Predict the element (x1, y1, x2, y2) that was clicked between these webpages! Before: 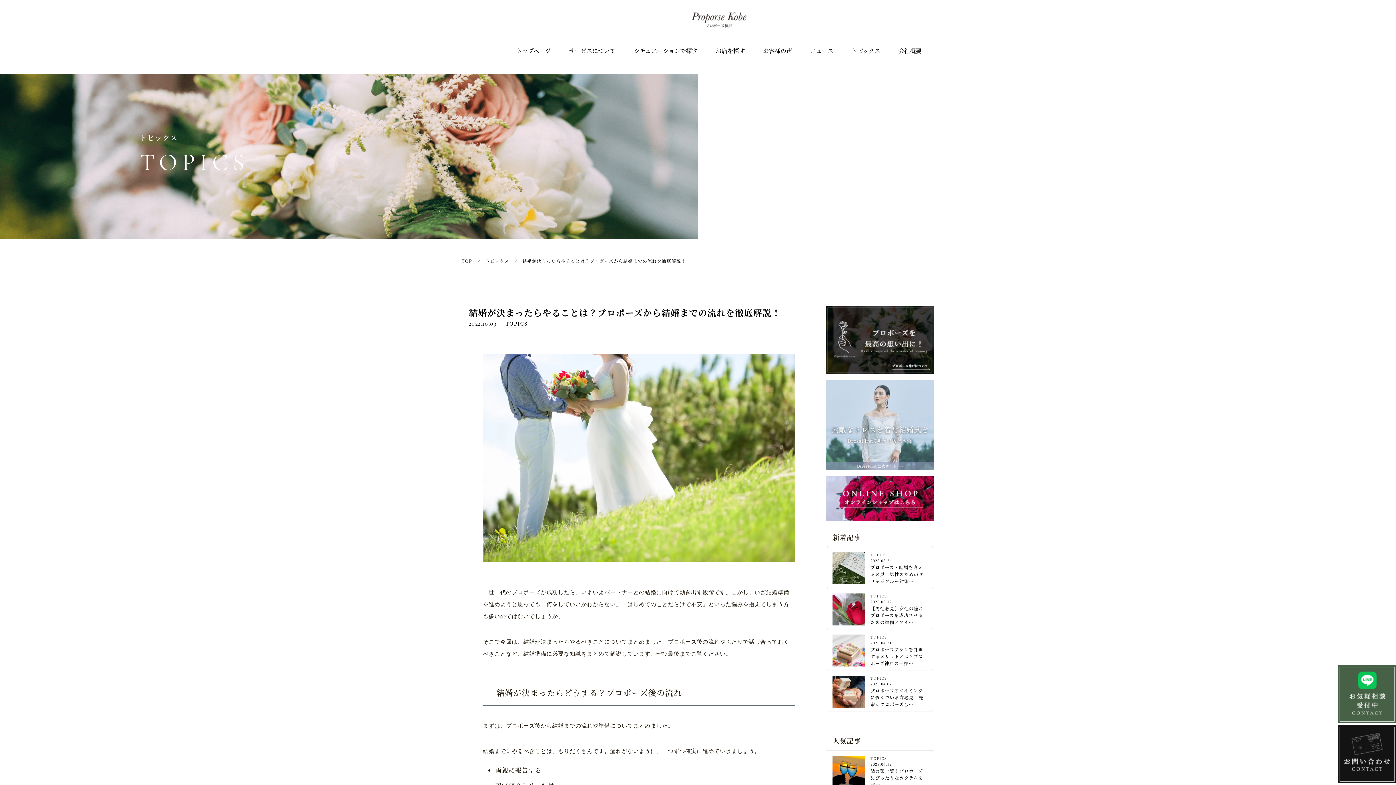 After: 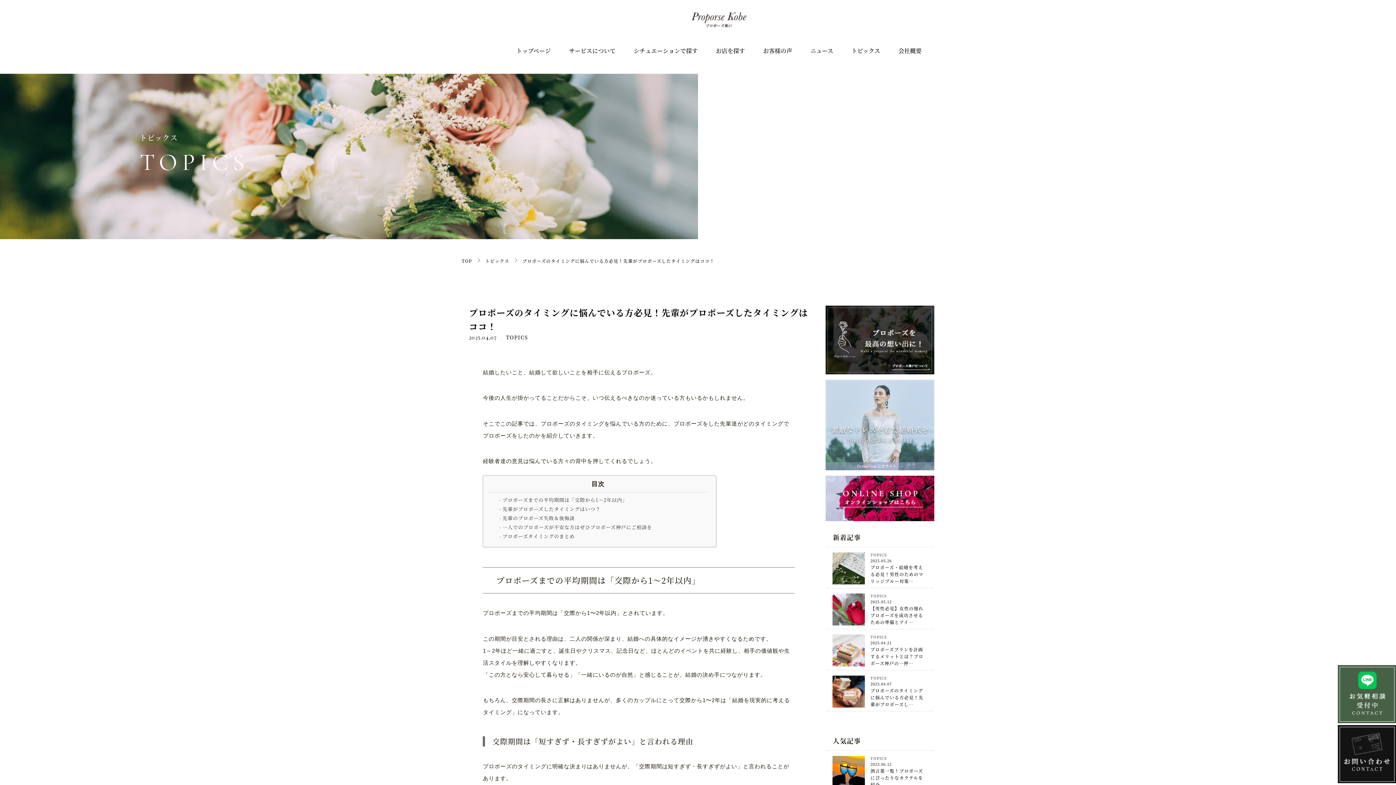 Action: bbox: (825, 671, 934, 712) label: TOPICS
2025.04.07

プロポーズのタイミングに悩んでいる方必見！先輩がプロポーズし…